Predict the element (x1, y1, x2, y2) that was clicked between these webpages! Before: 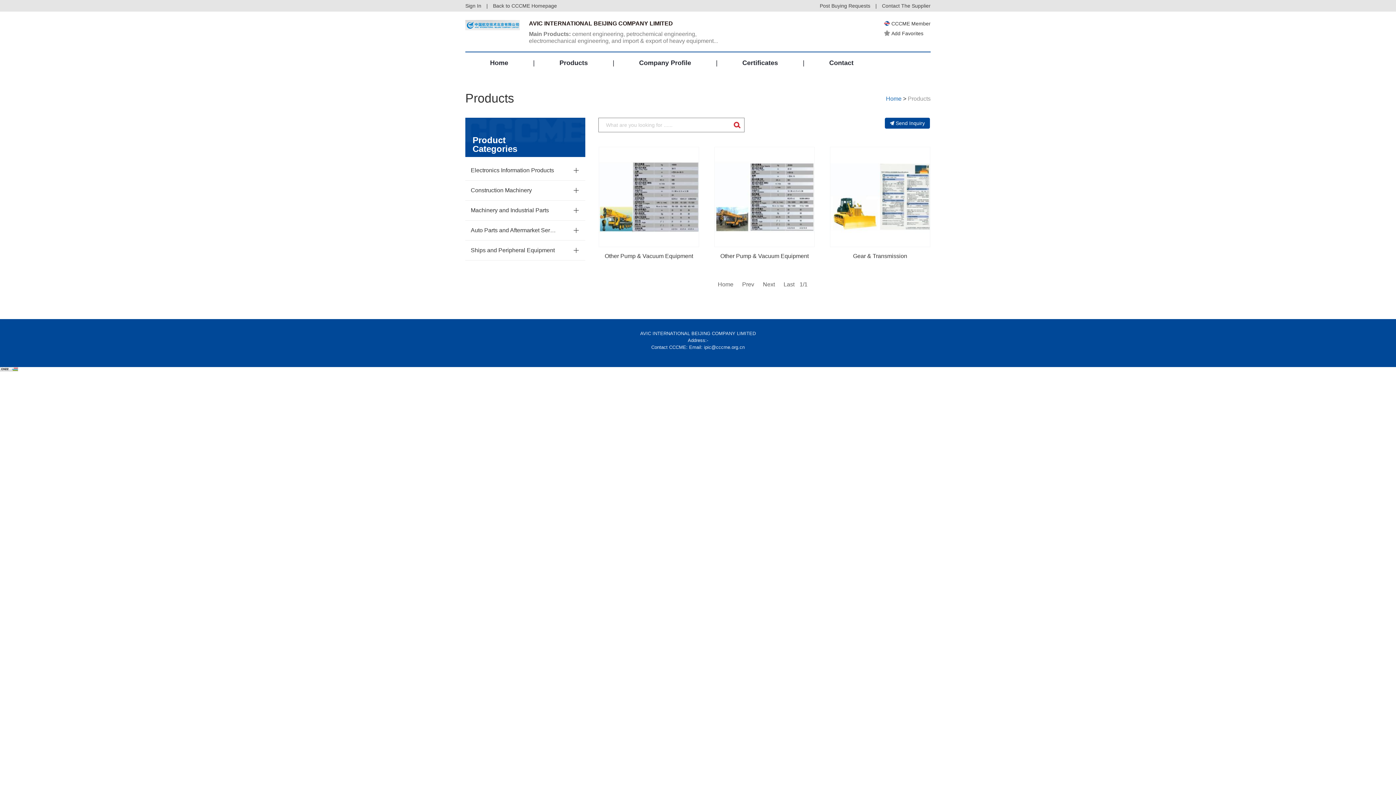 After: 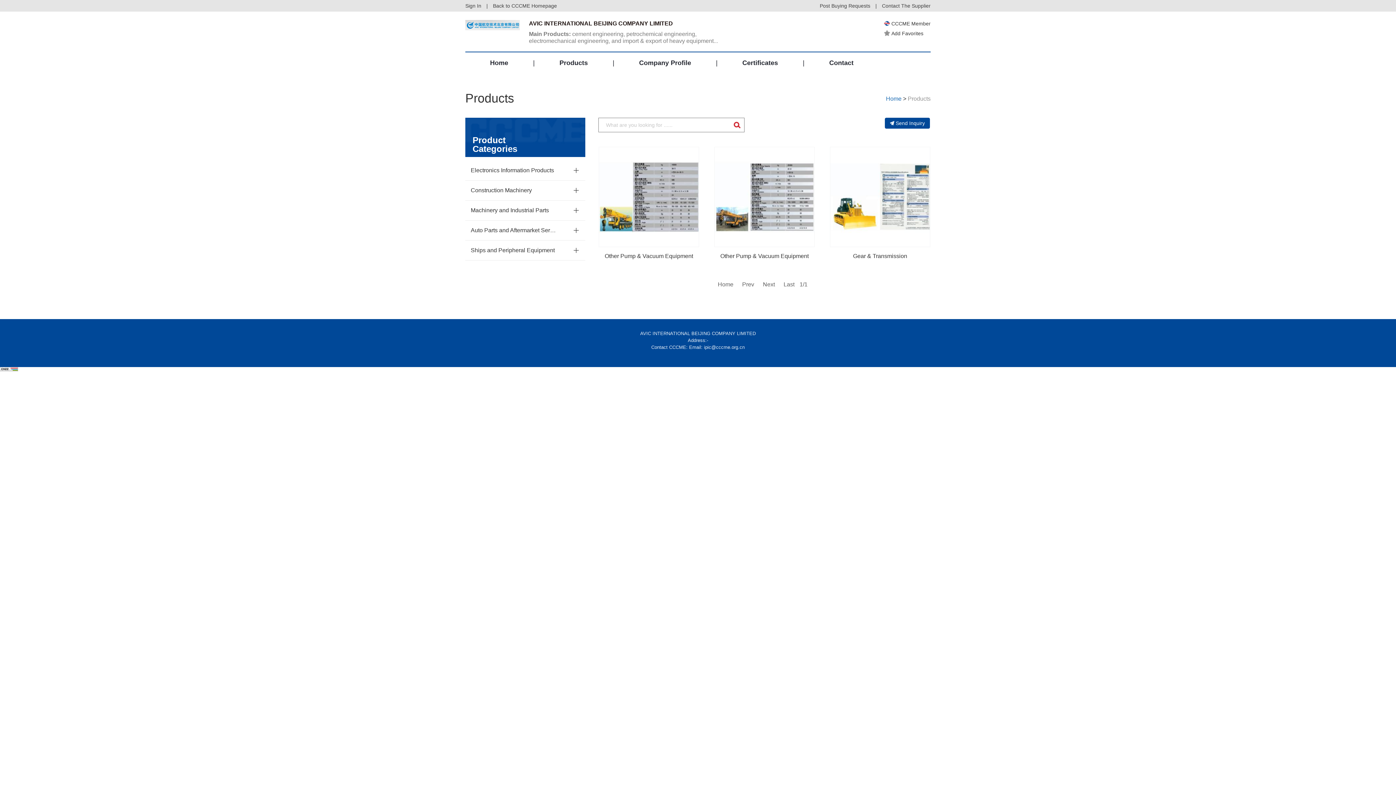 Action: bbox: (470, 206, 558, 214) label: Machinery and Industrial Parts